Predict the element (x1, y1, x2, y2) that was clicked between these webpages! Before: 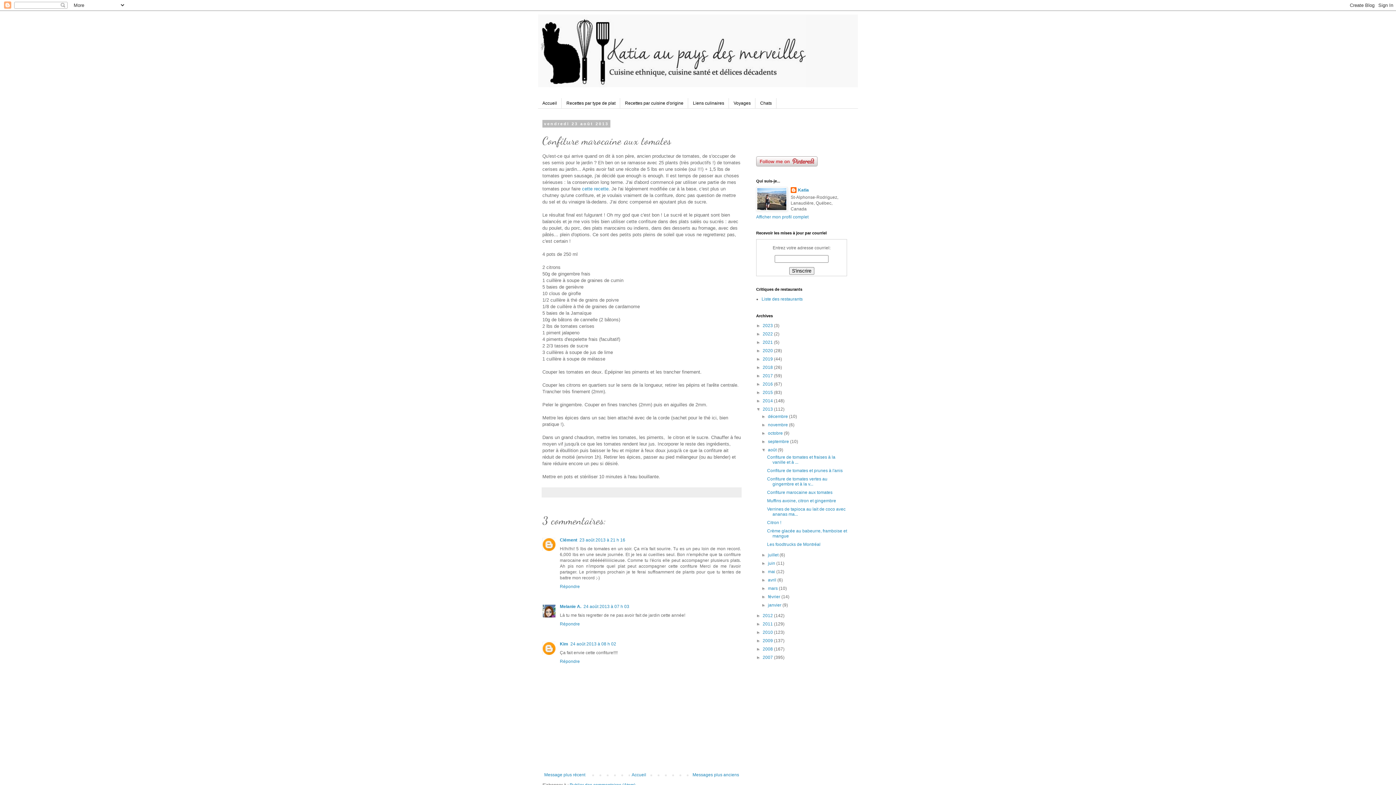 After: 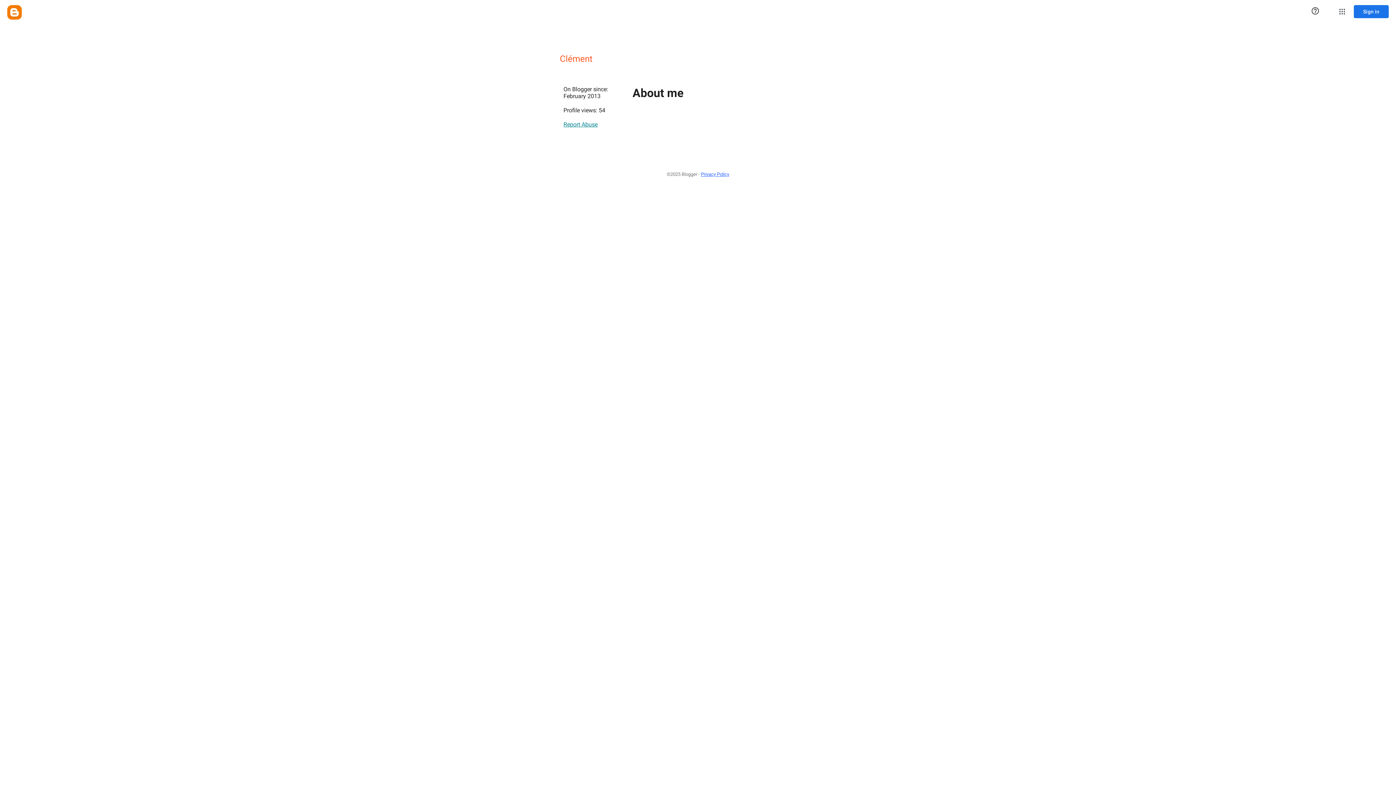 Action: label: Clément bbox: (560, 537, 577, 542)